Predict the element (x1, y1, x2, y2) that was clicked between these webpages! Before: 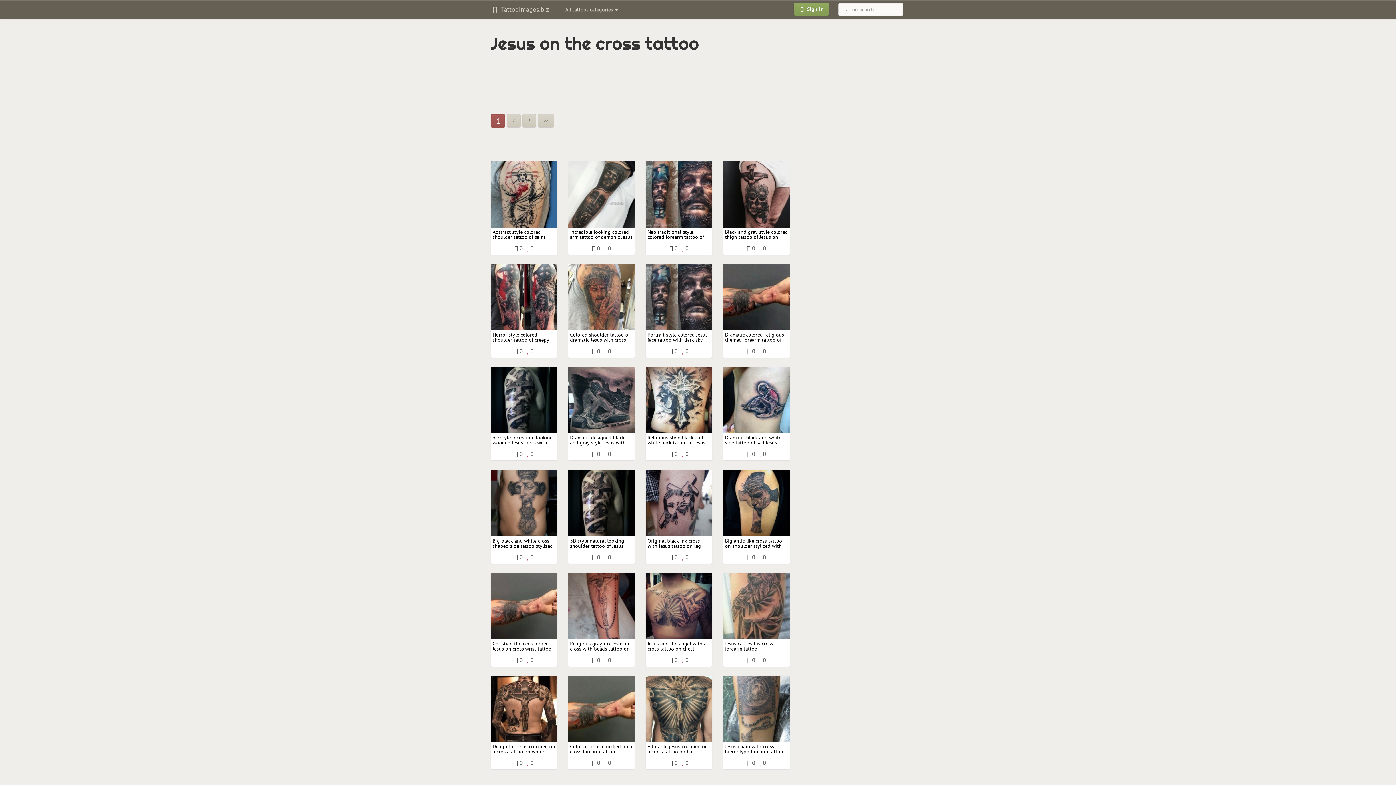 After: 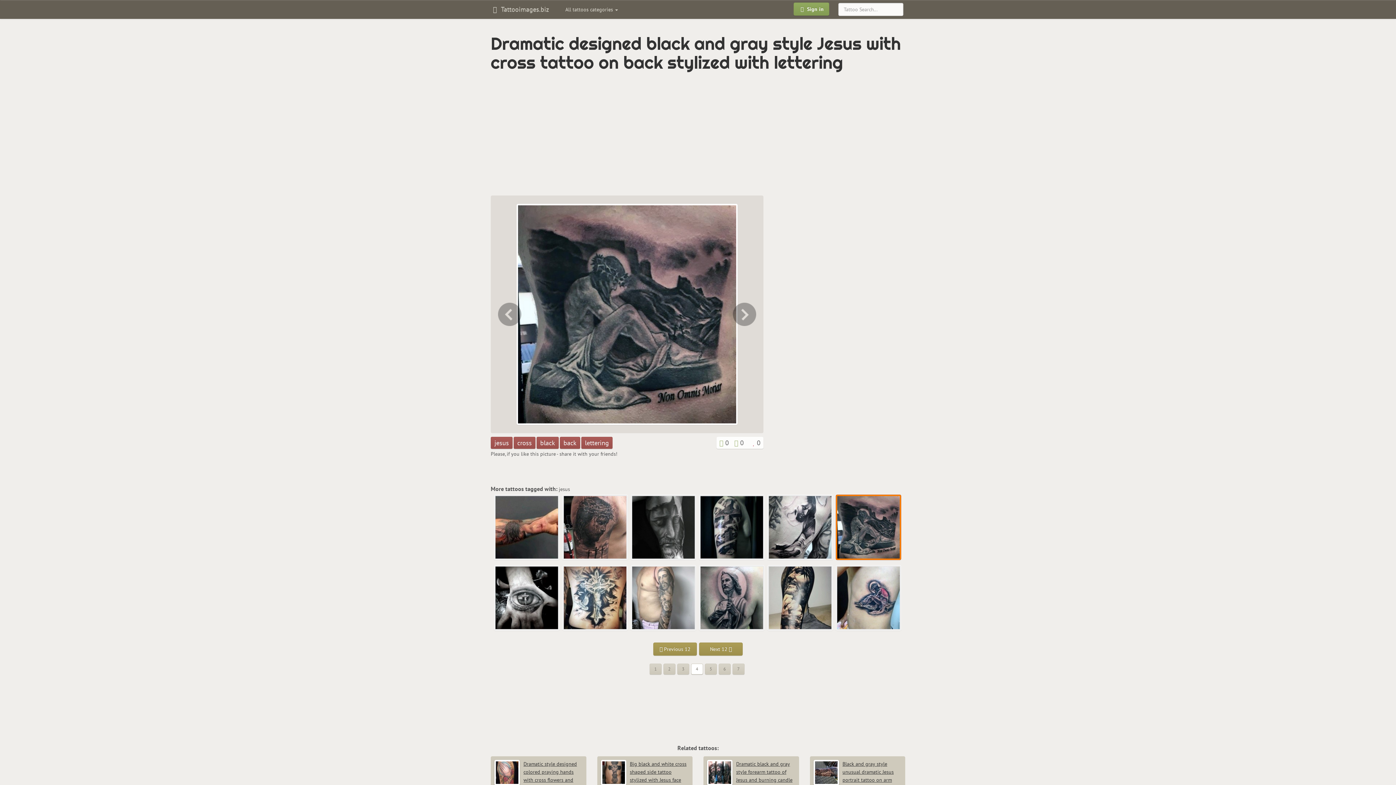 Action: bbox: (568, 367, 635, 433)